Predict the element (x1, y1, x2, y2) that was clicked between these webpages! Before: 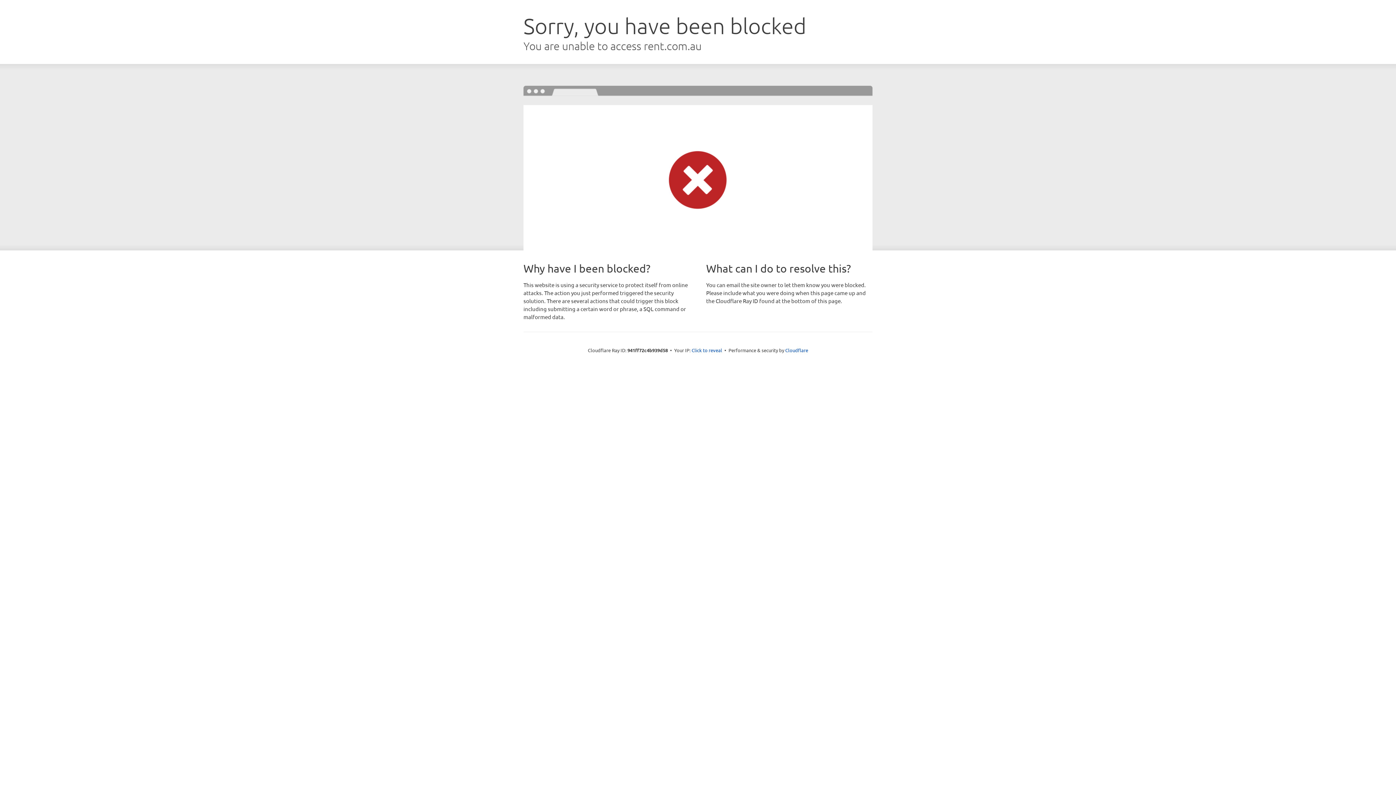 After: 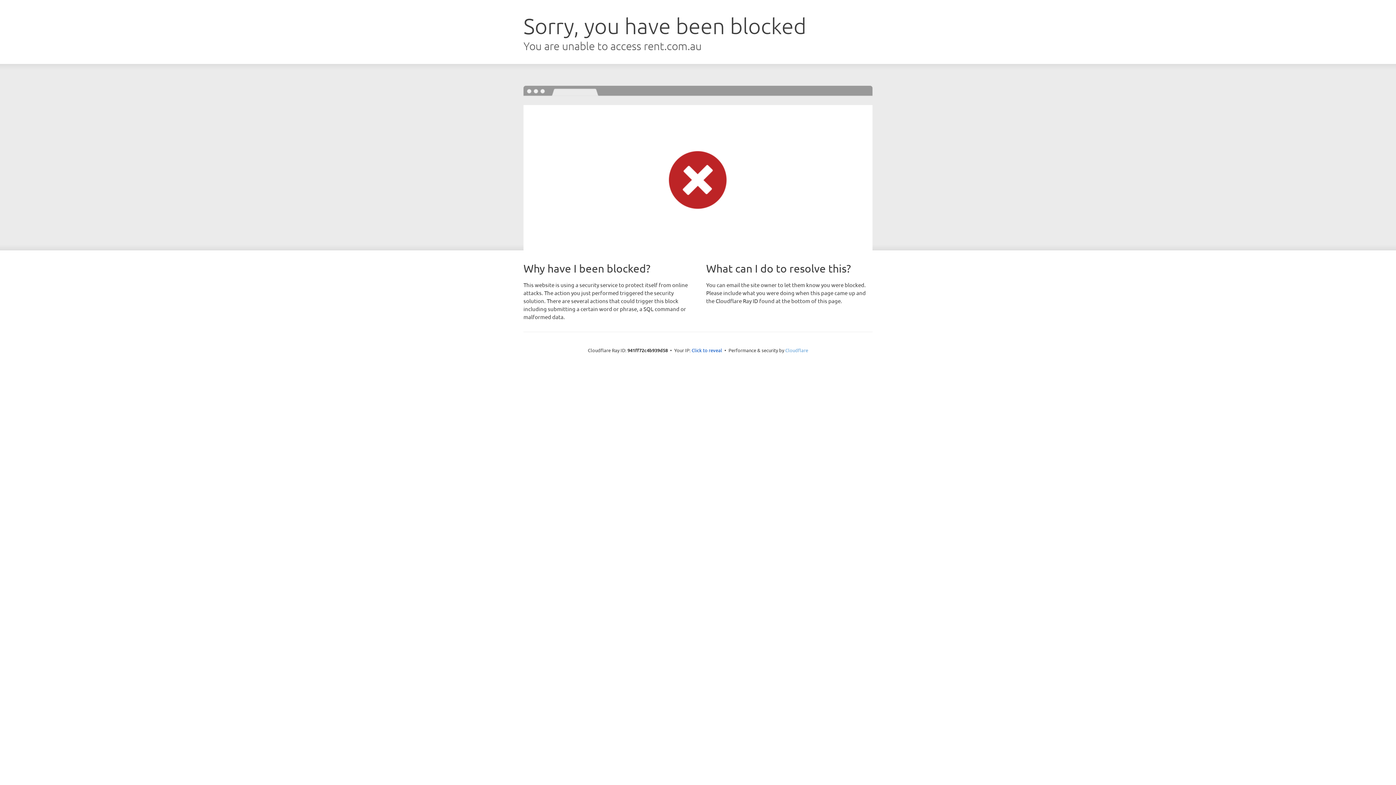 Action: bbox: (785, 347, 808, 353) label: Cloudflare